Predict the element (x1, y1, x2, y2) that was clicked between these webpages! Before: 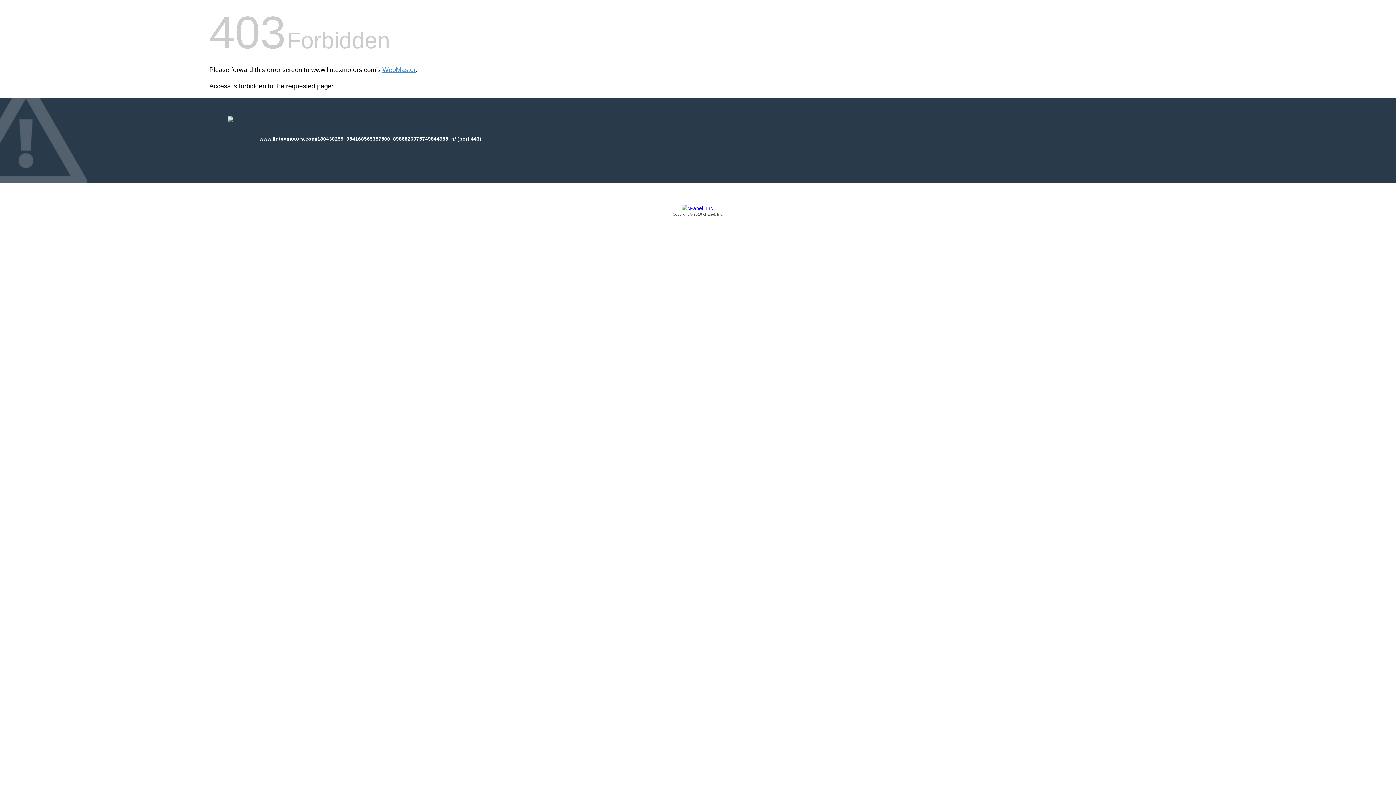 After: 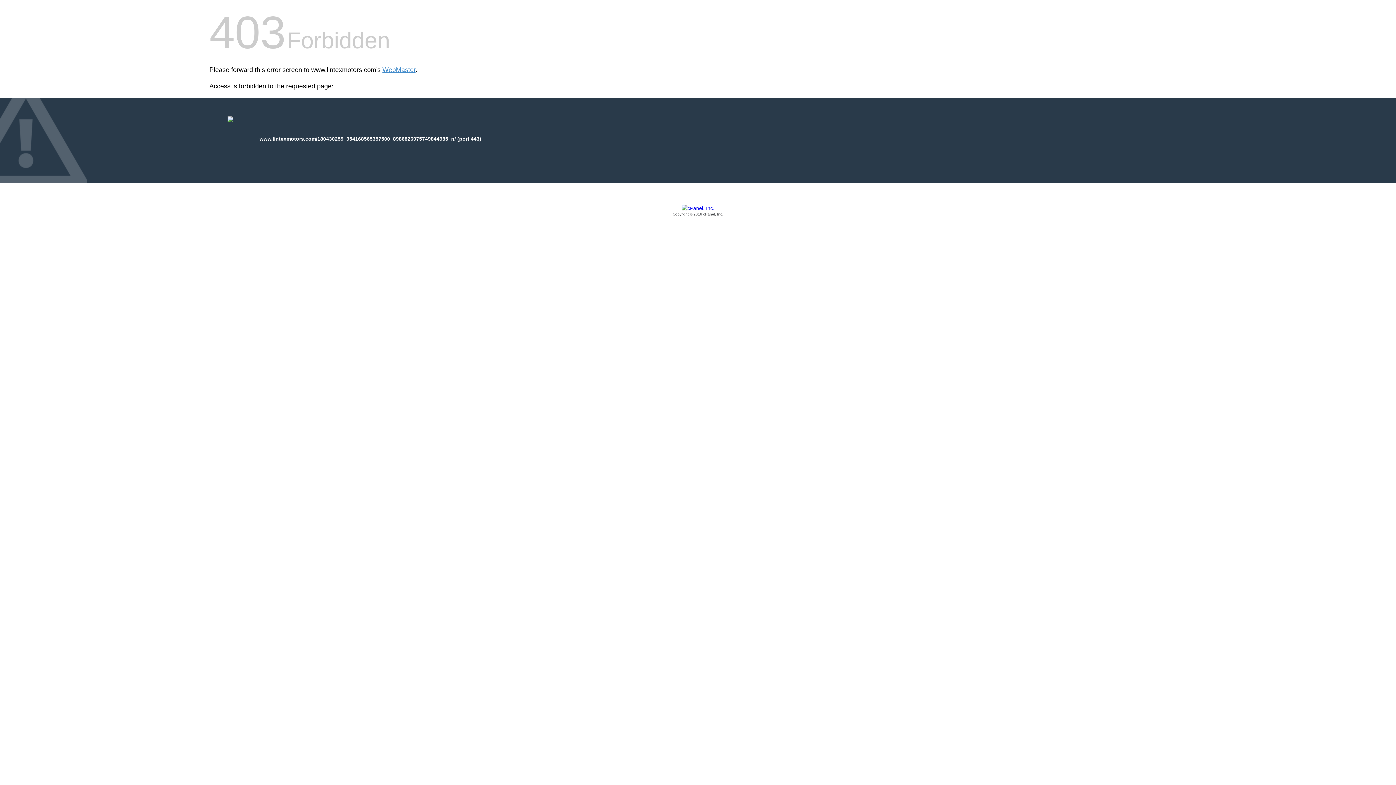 Action: label: Copyright © 2016 cPanel, Inc. bbox: (209, 205, 1186, 217)